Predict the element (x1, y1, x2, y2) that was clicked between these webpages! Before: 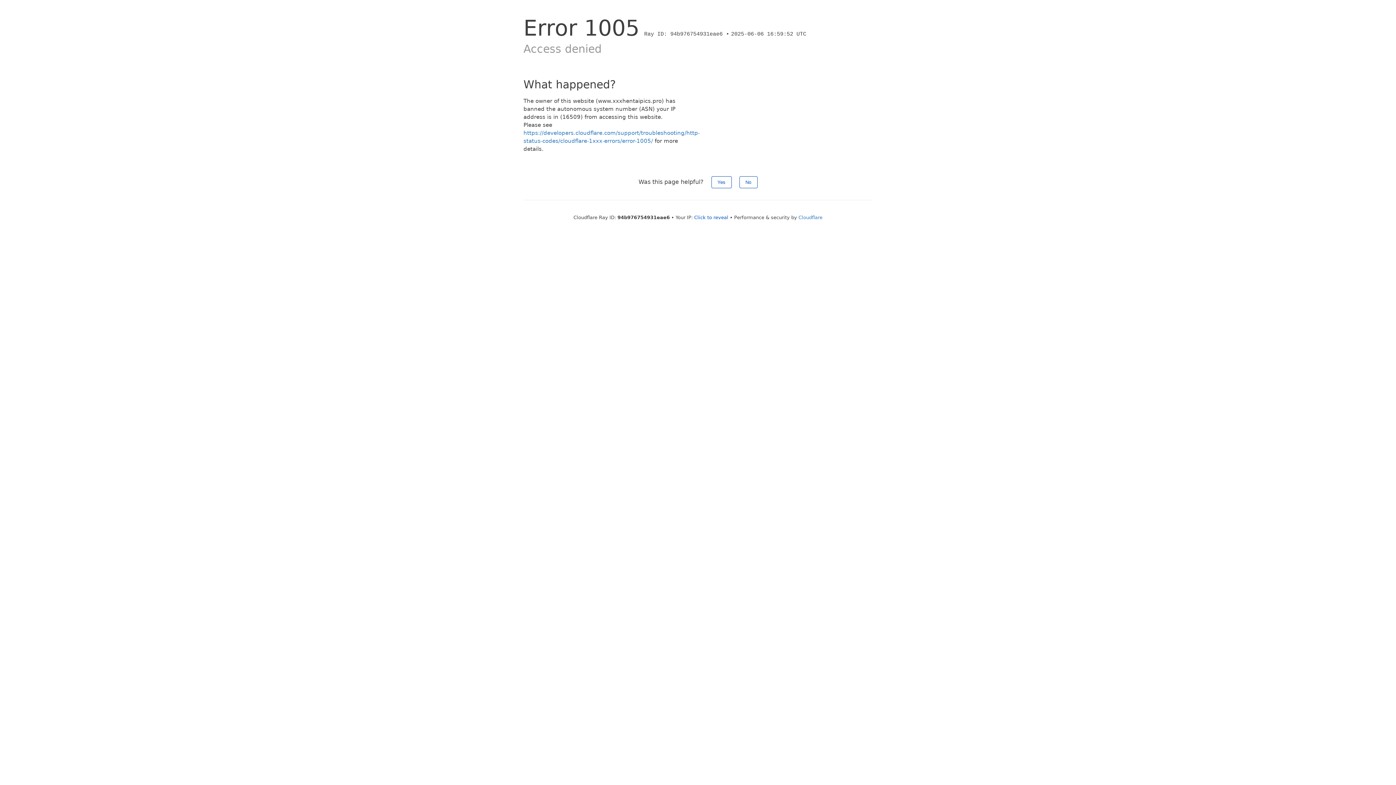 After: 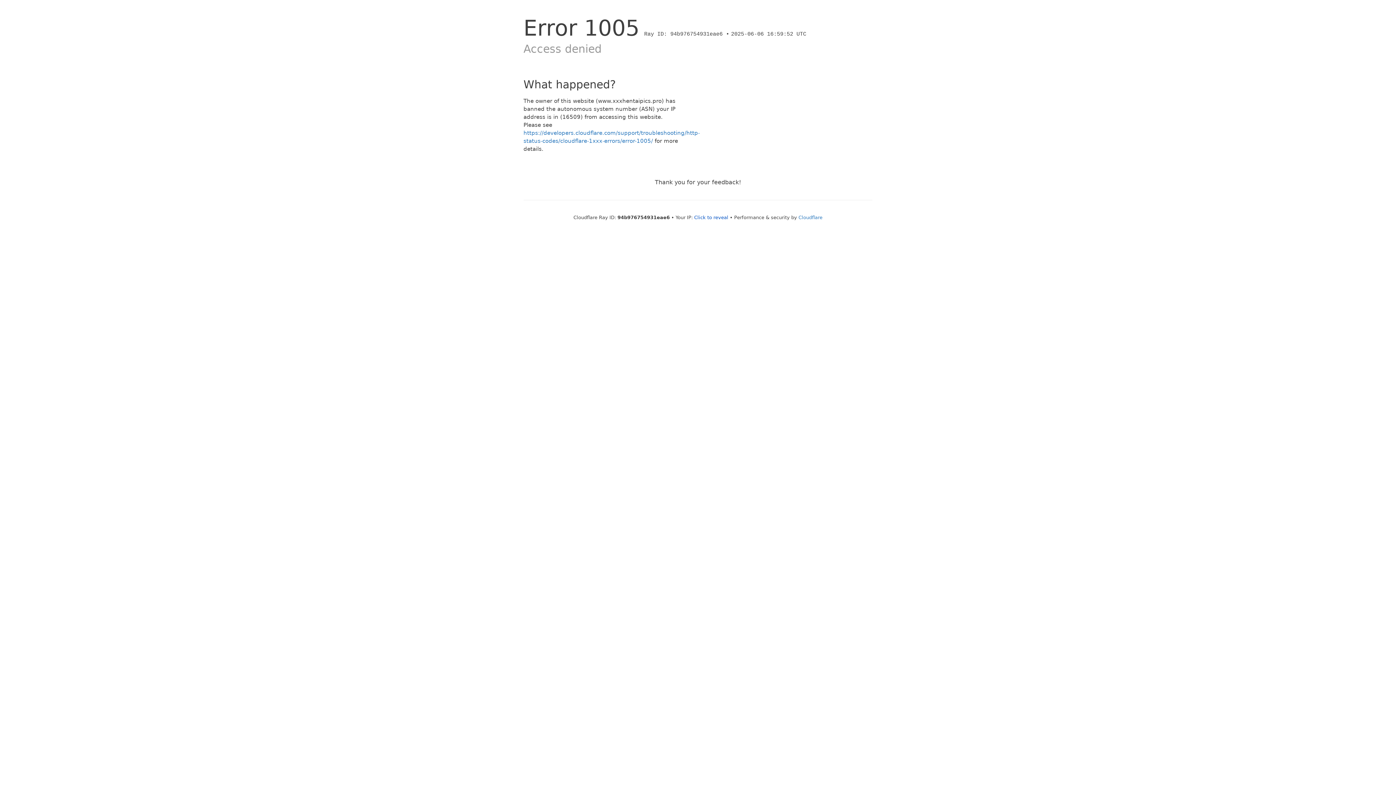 Action: label: Yes bbox: (711, 176, 731, 188)